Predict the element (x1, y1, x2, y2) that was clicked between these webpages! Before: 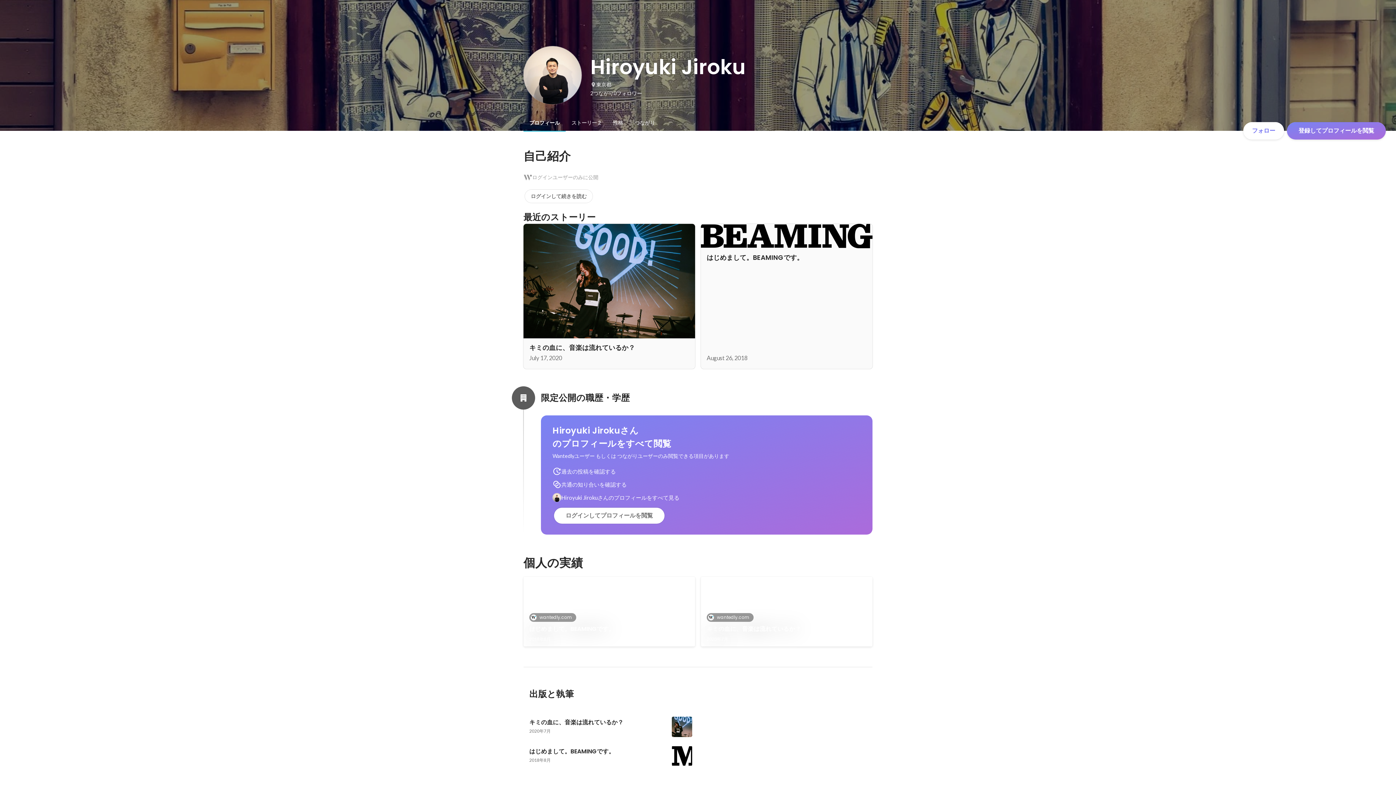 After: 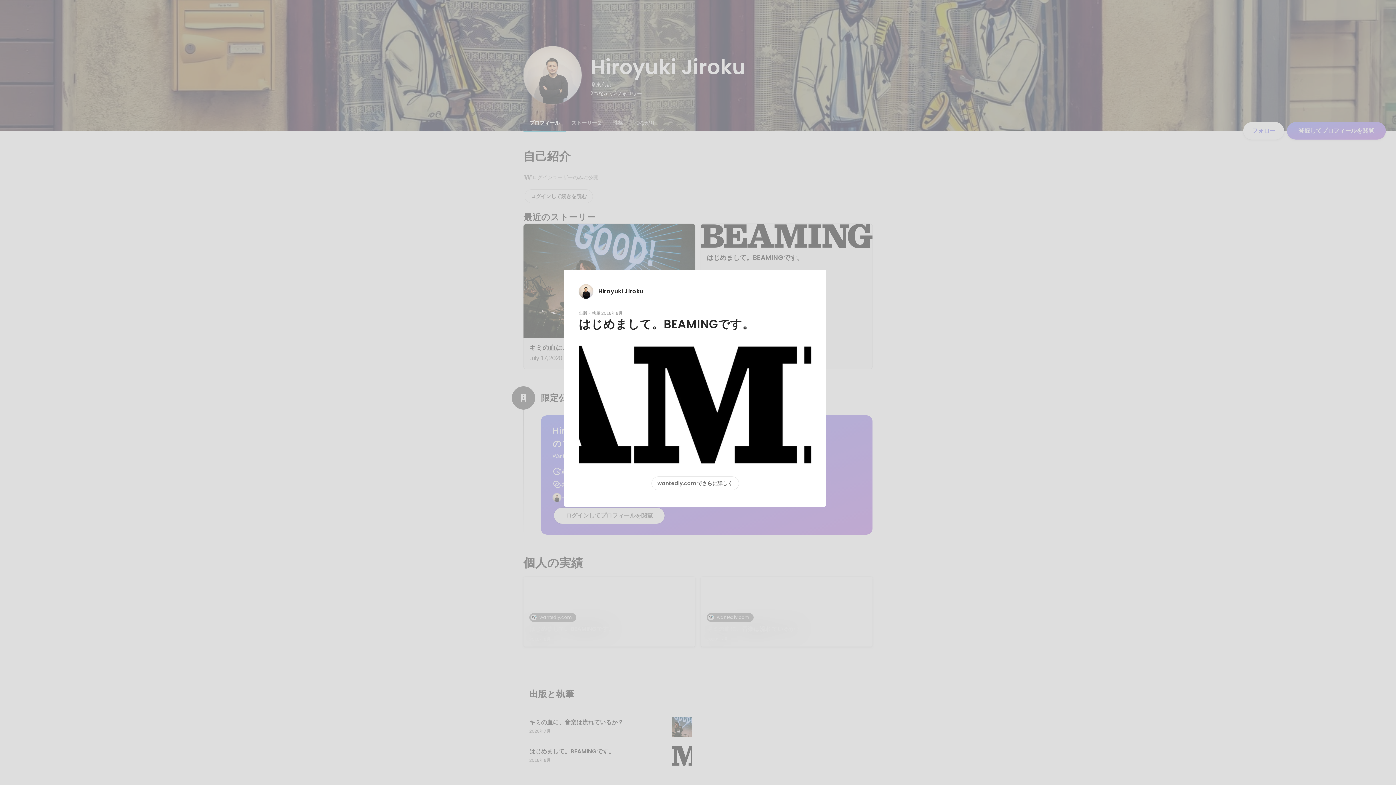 Action: label: はじめまして。BEAMINGです。 bbox: (529, 624, 614, 633)